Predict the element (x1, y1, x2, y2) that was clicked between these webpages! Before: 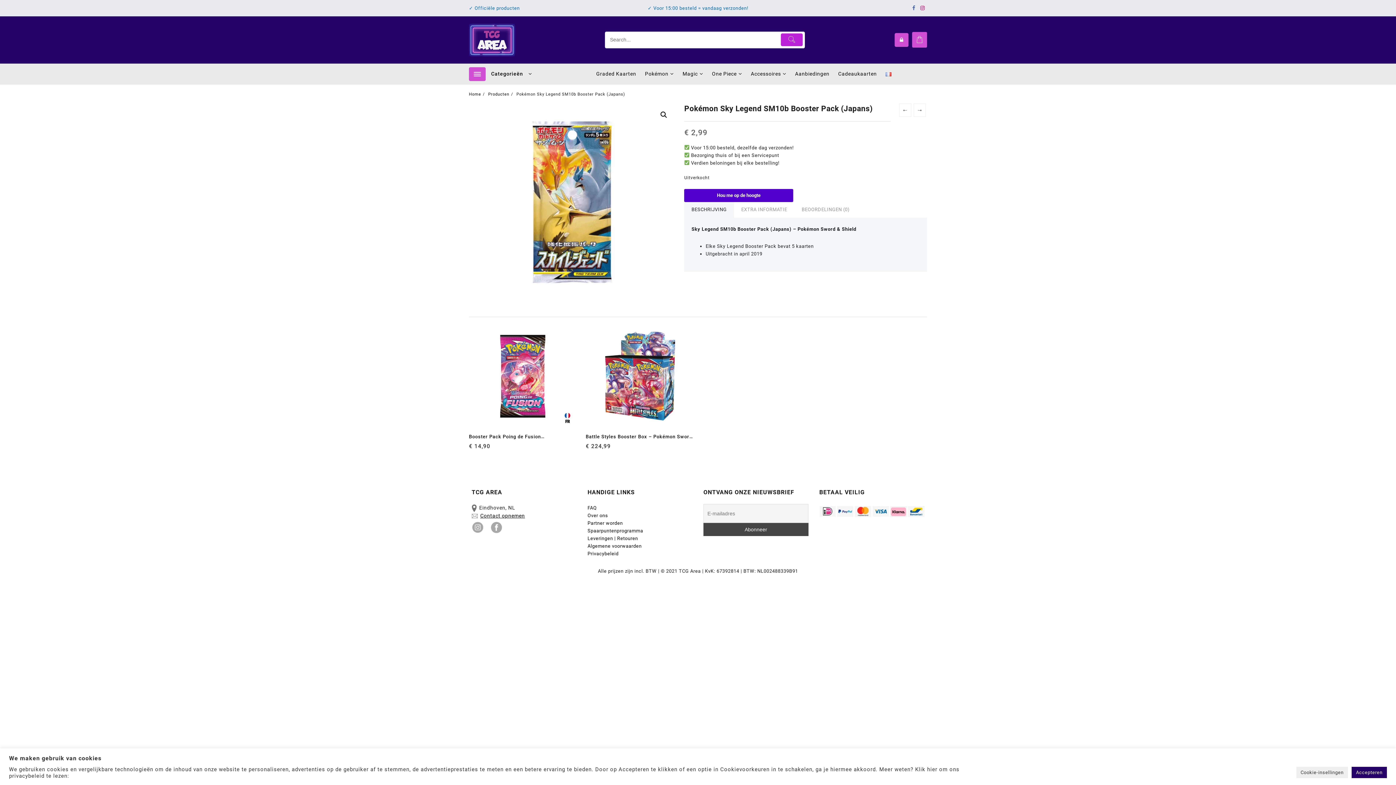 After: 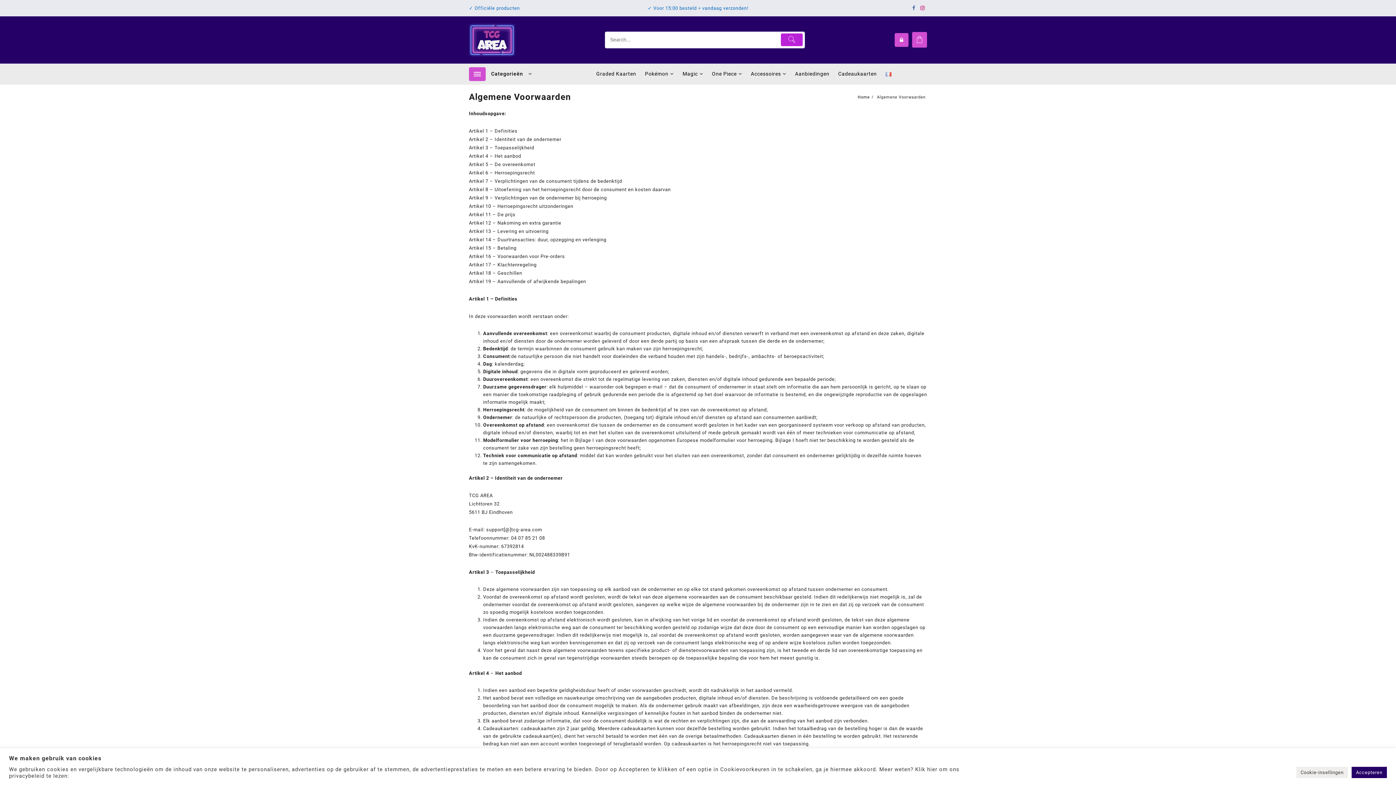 Action: label: Algemene voorwaarden  bbox: (587, 543, 643, 549)